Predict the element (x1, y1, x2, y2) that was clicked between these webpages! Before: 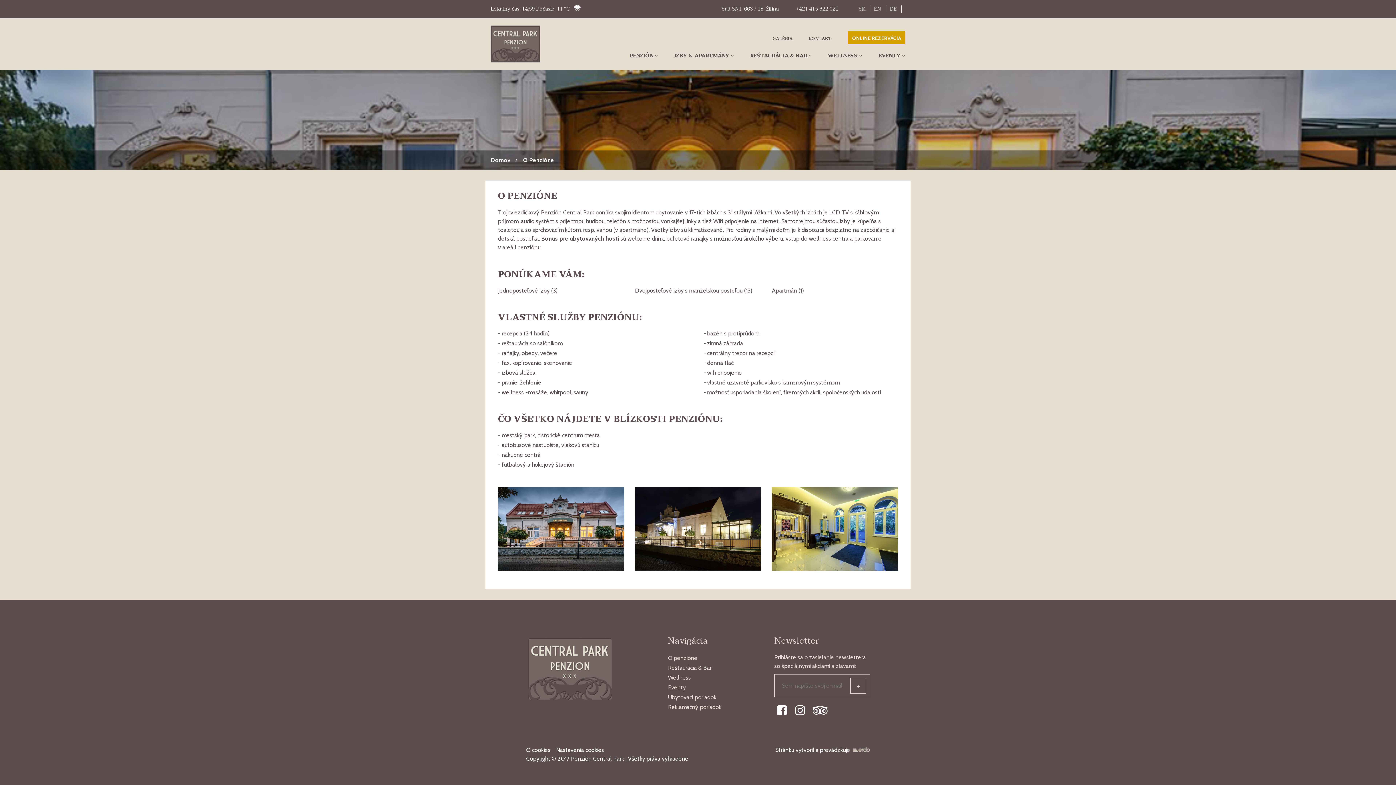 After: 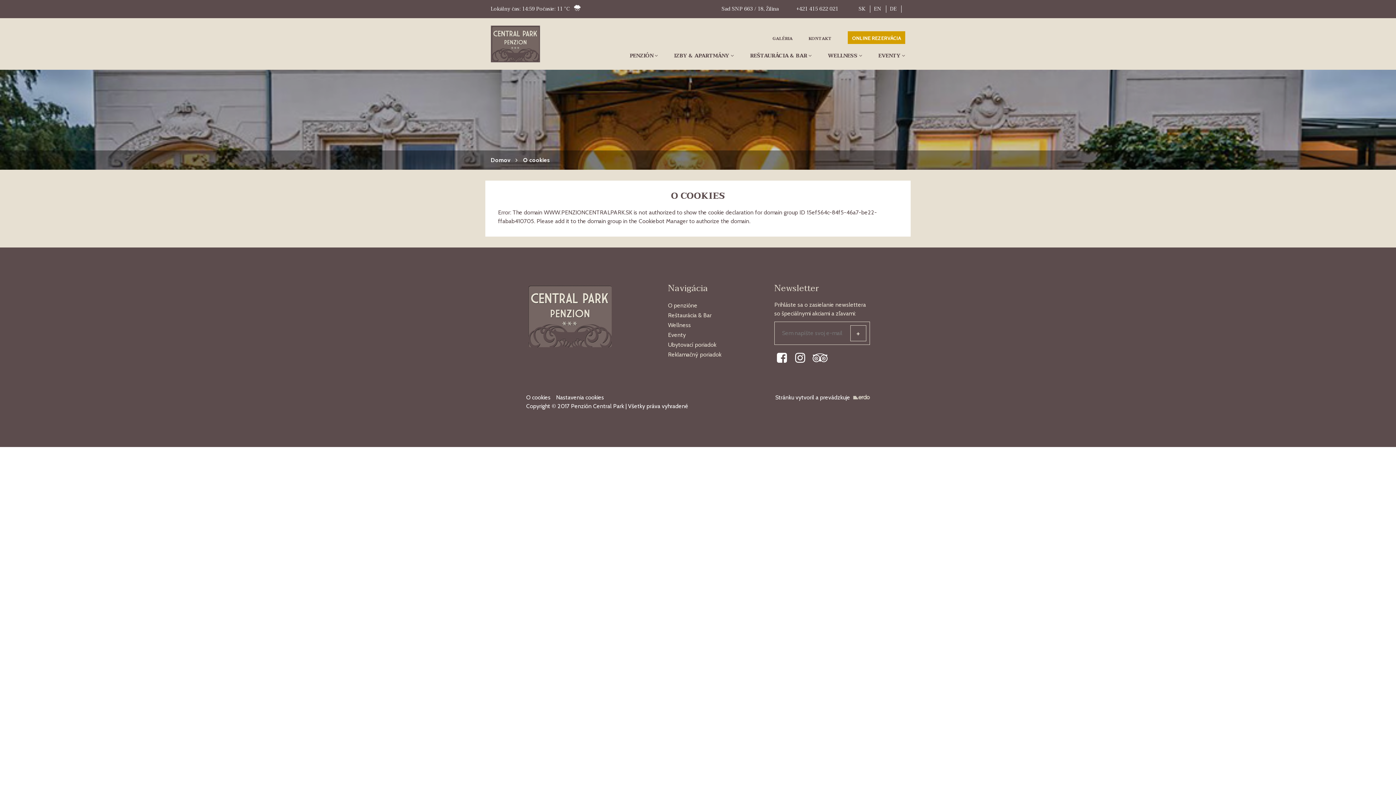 Action: bbox: (526, 747, 550, 753) label: O cookies